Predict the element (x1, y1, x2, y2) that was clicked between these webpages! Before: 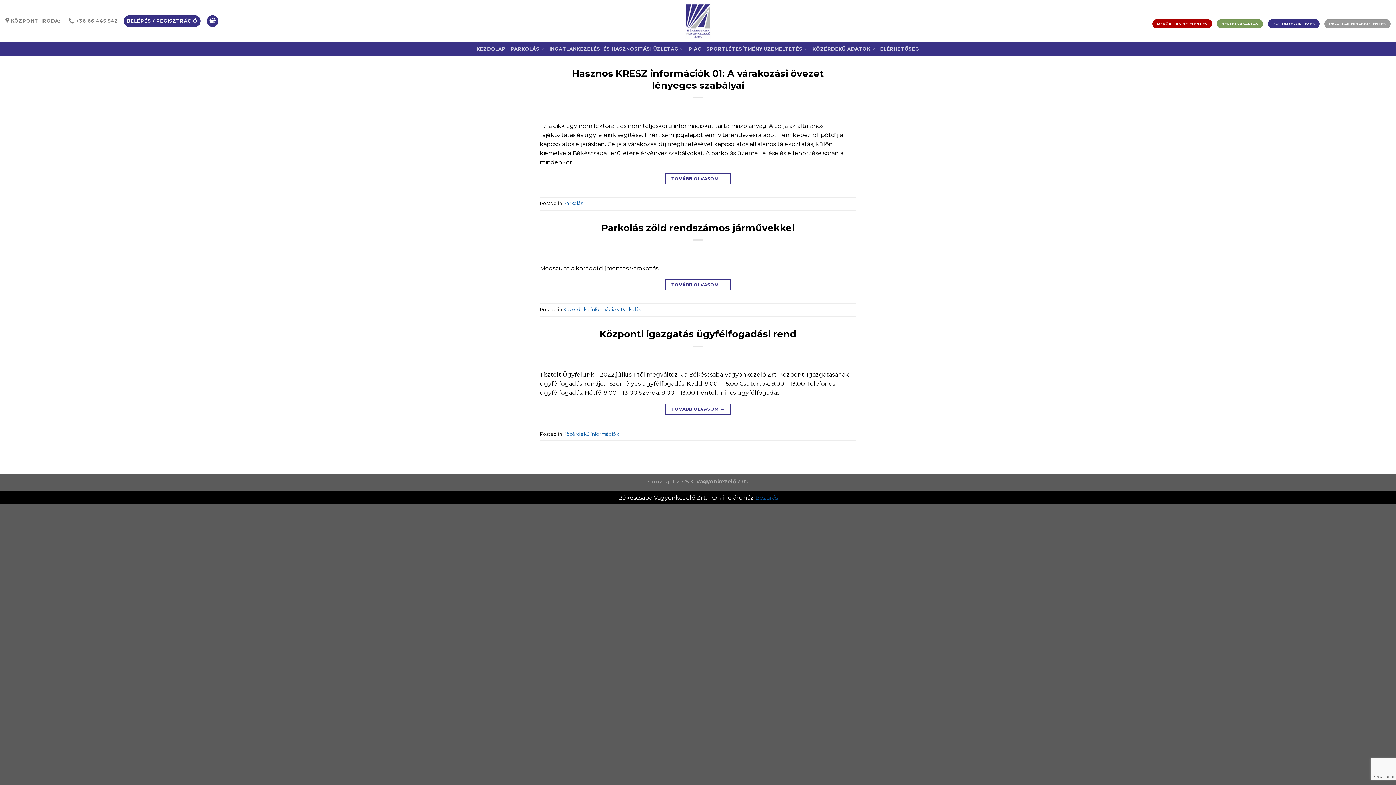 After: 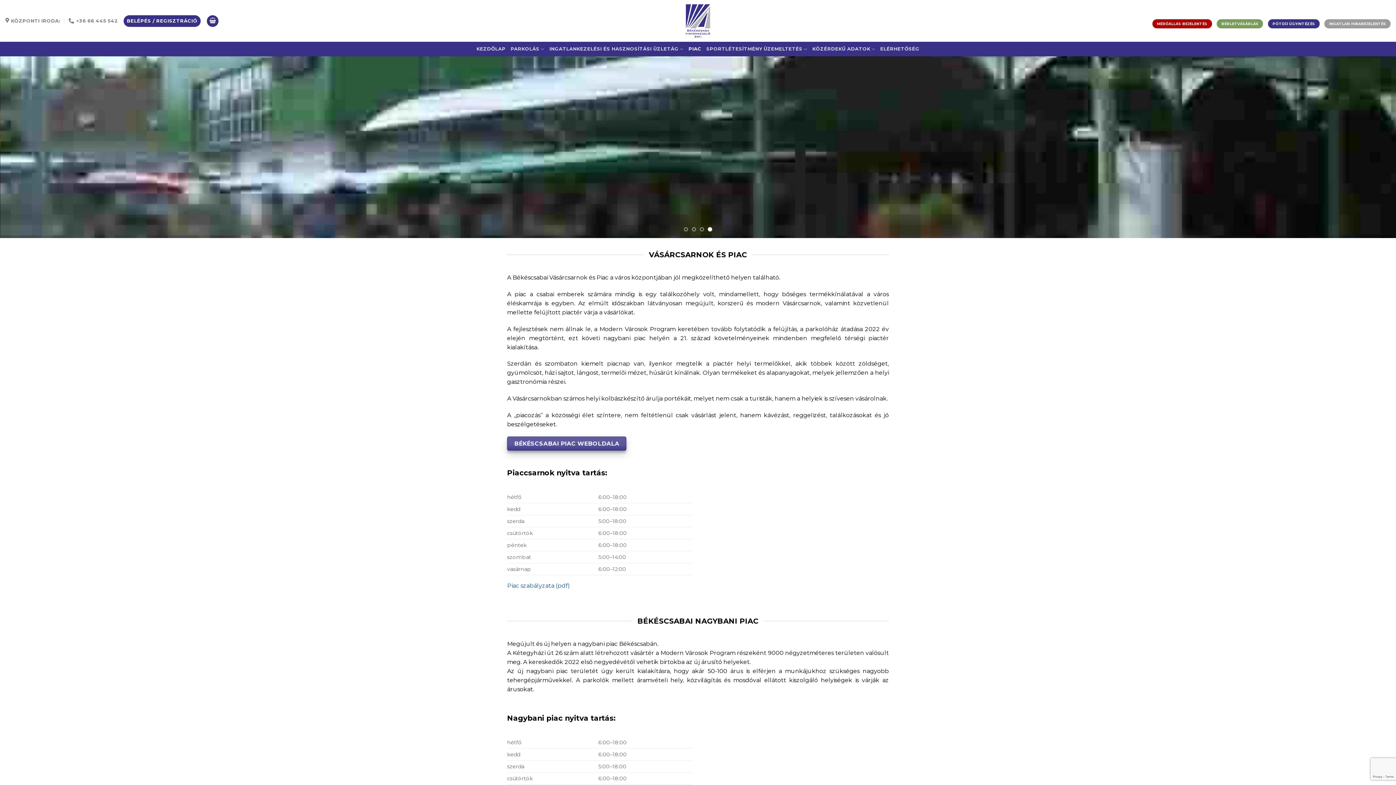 Action: label: PIAC bbox: (688, 41, 701, 56)